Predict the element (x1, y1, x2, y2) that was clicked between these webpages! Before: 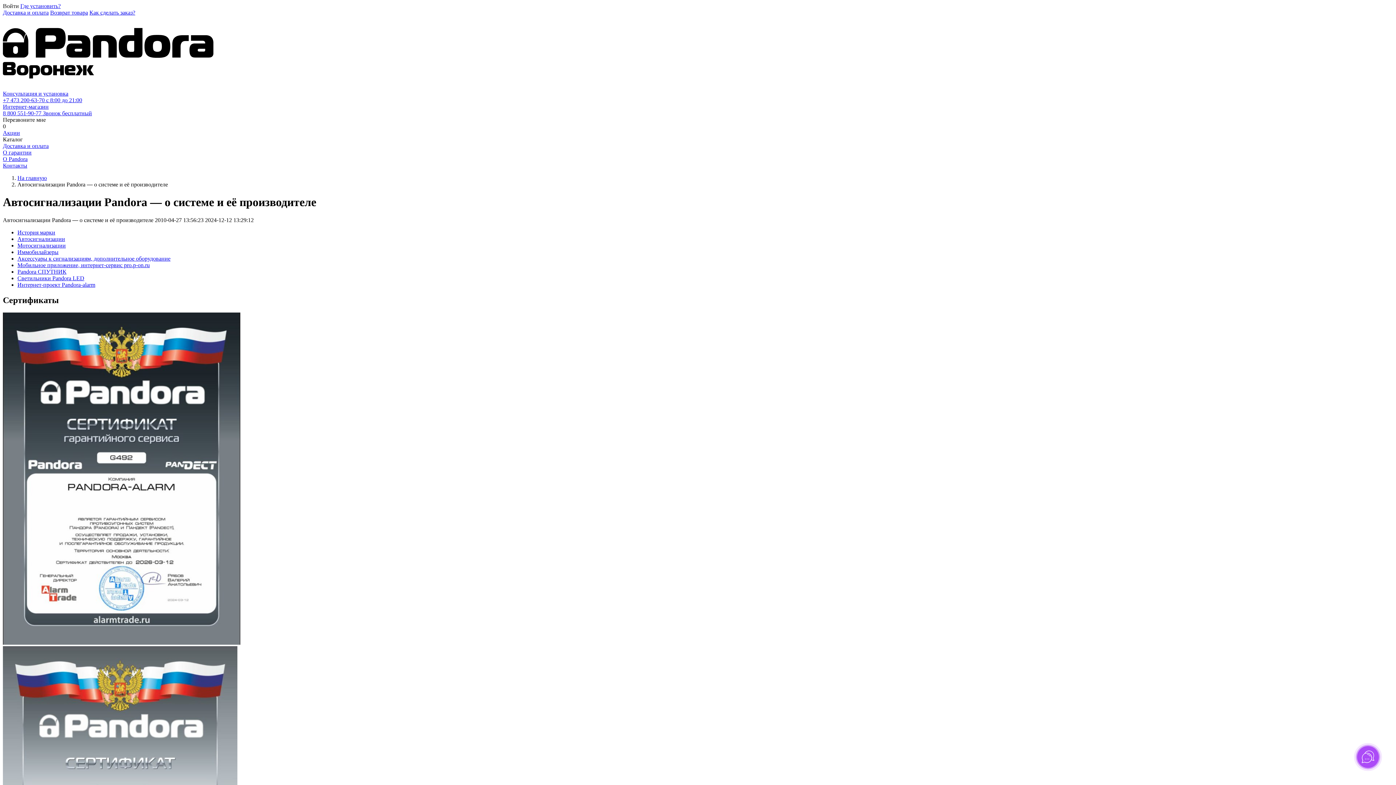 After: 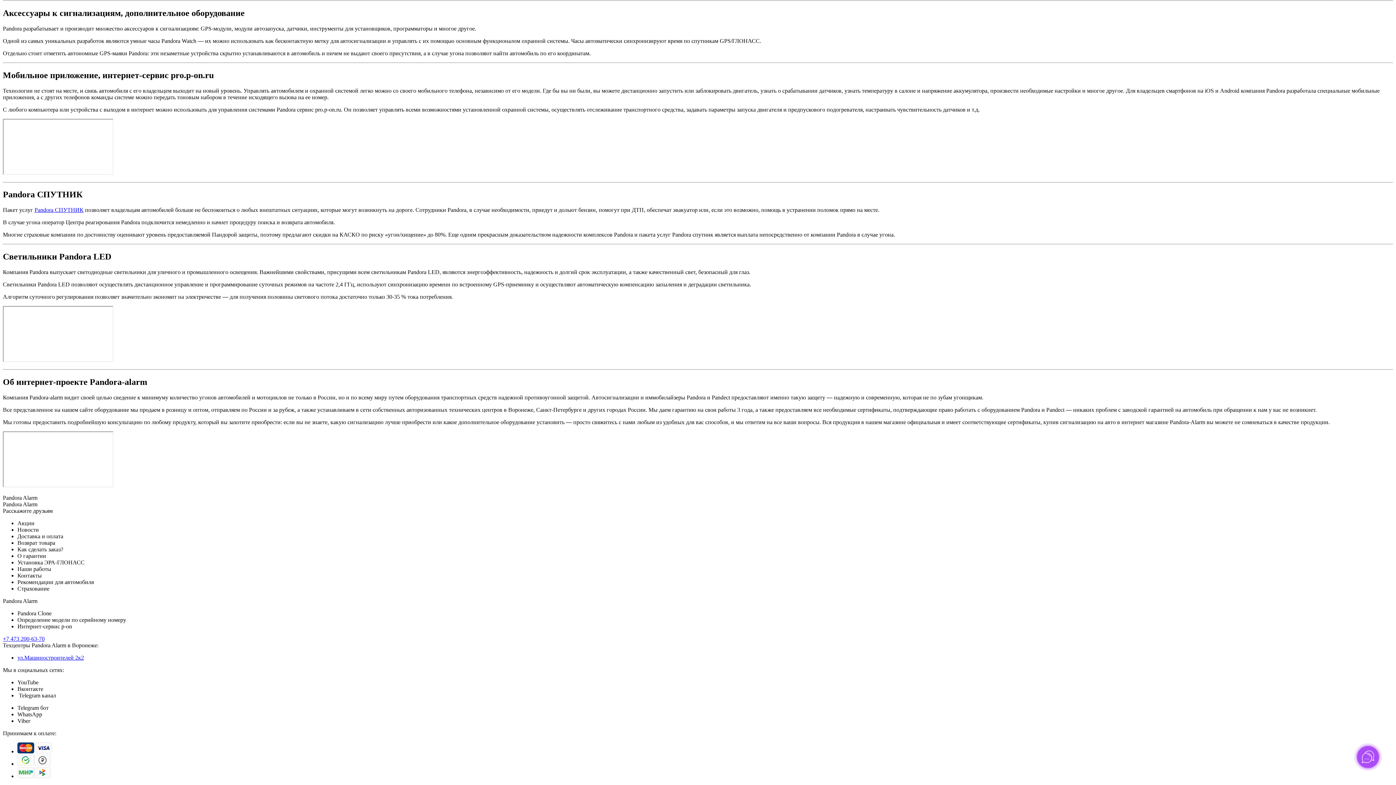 Action: bbox: (17, 255, 170, 261) label: Аксессуары к сигнализациям, дополнительное оборудование